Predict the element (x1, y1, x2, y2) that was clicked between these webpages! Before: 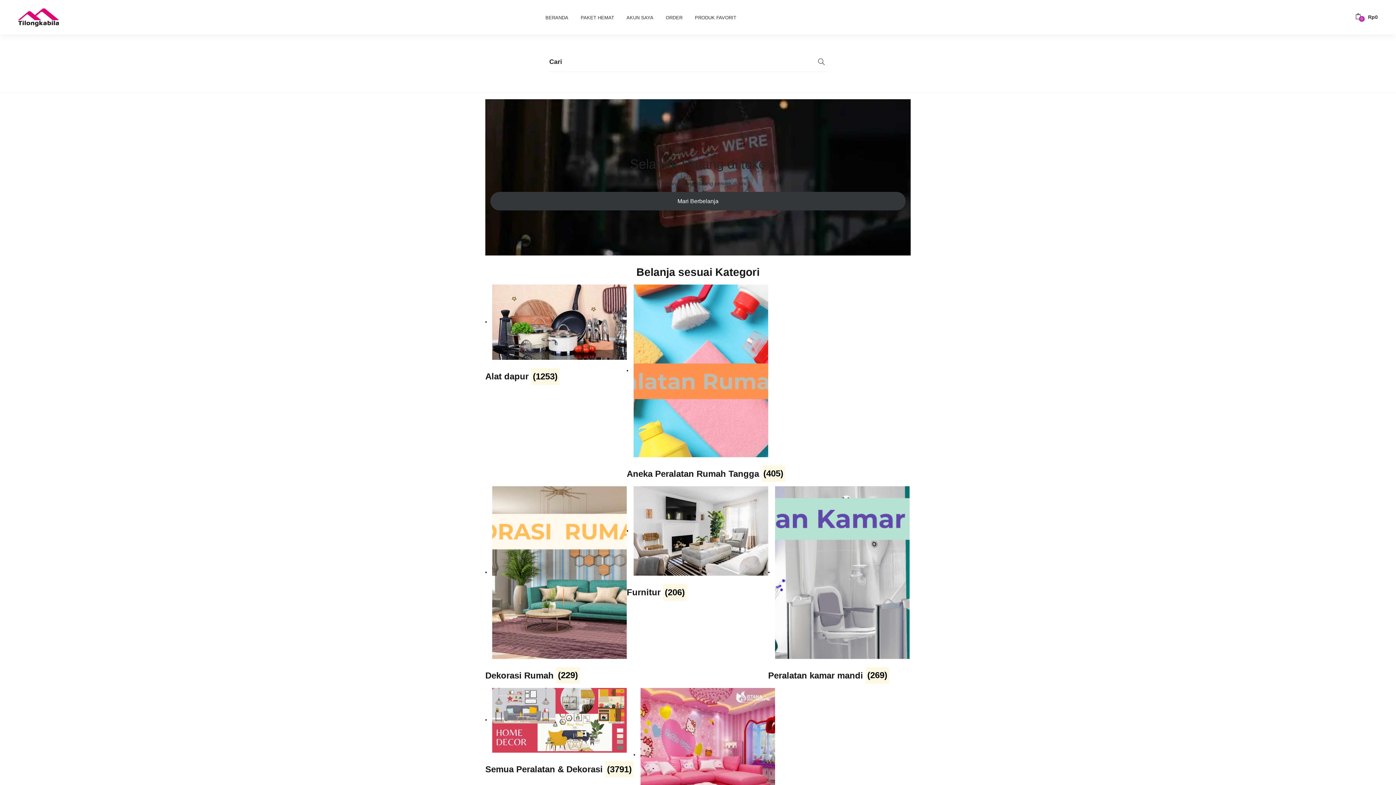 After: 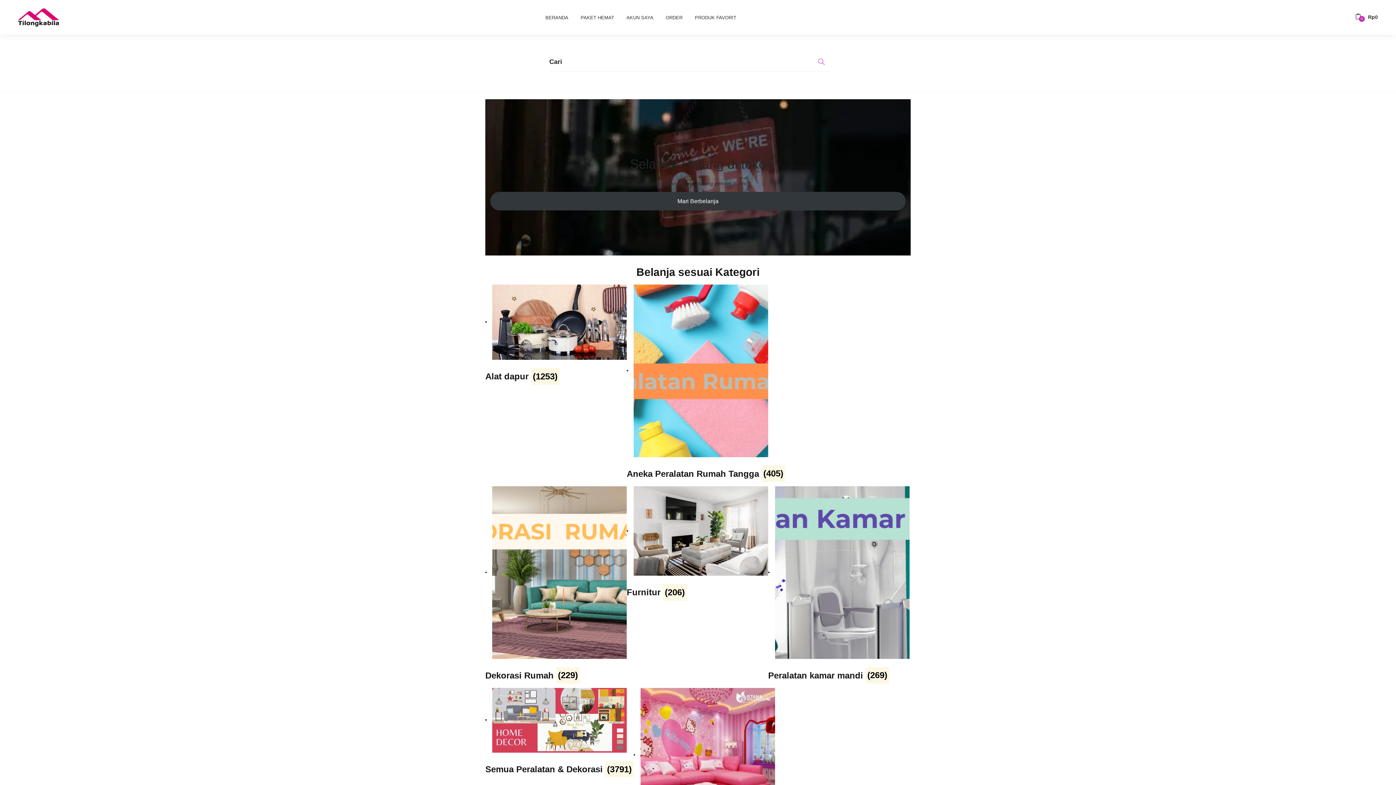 Action: bbox: (813, 52, 829, 71)